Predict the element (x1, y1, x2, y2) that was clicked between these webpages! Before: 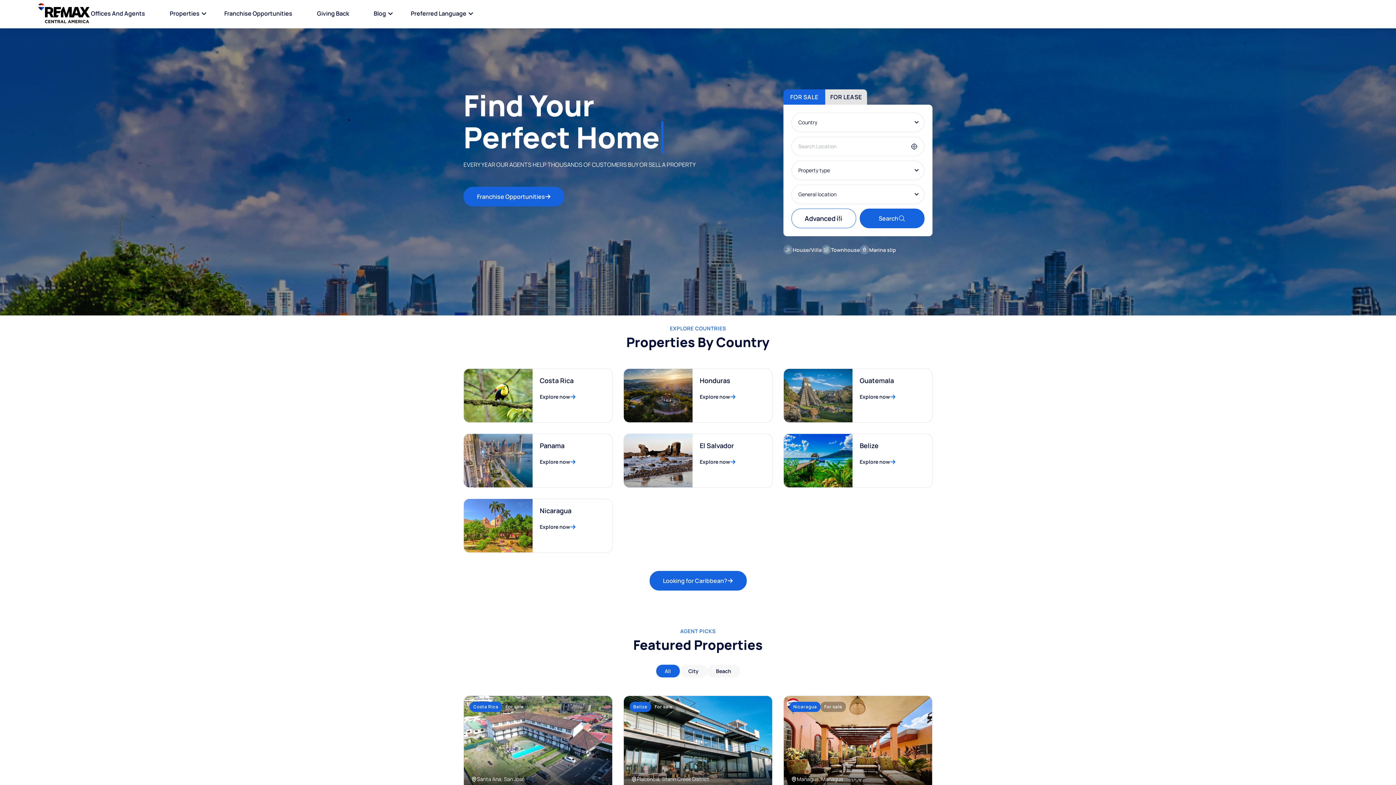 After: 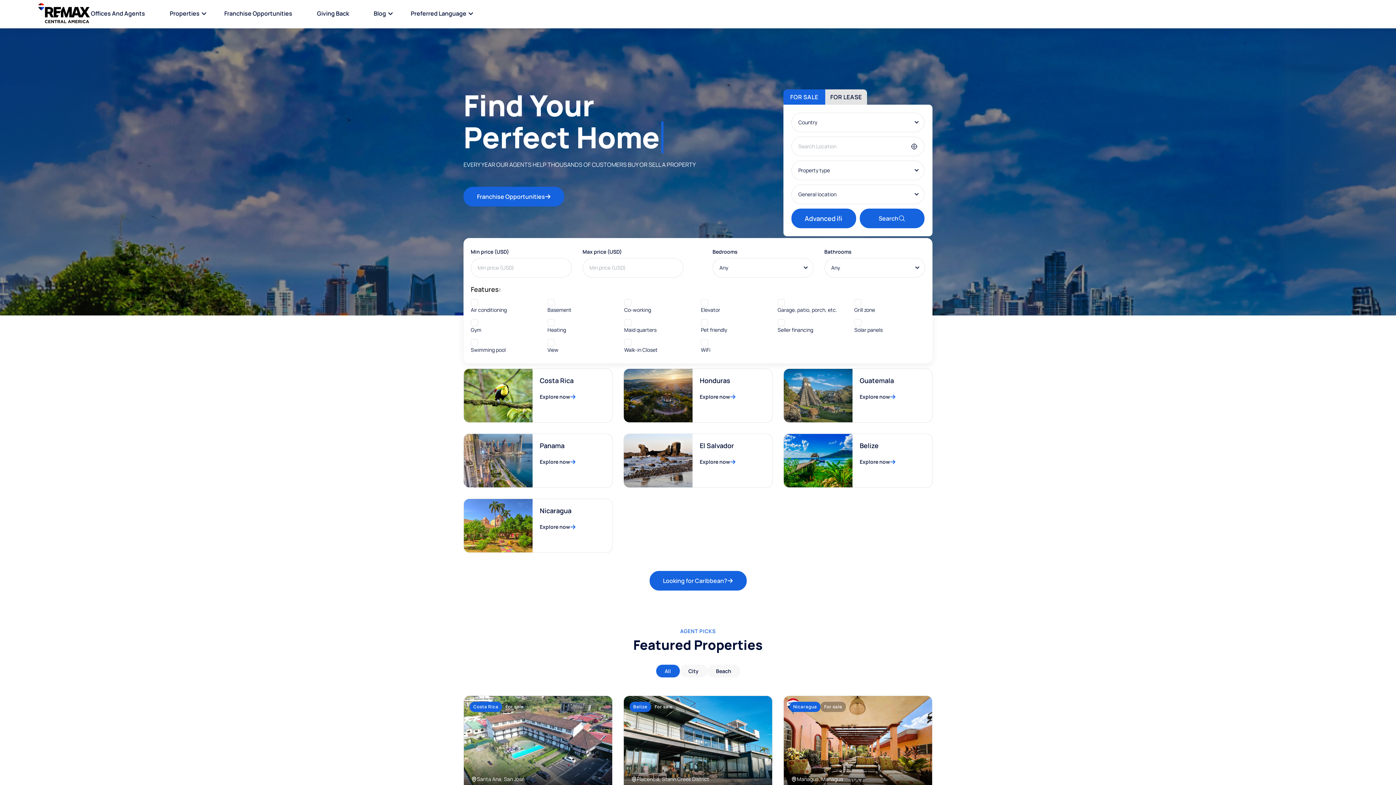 Action: label: Advanced bbox: (791, 208, 856, 228)